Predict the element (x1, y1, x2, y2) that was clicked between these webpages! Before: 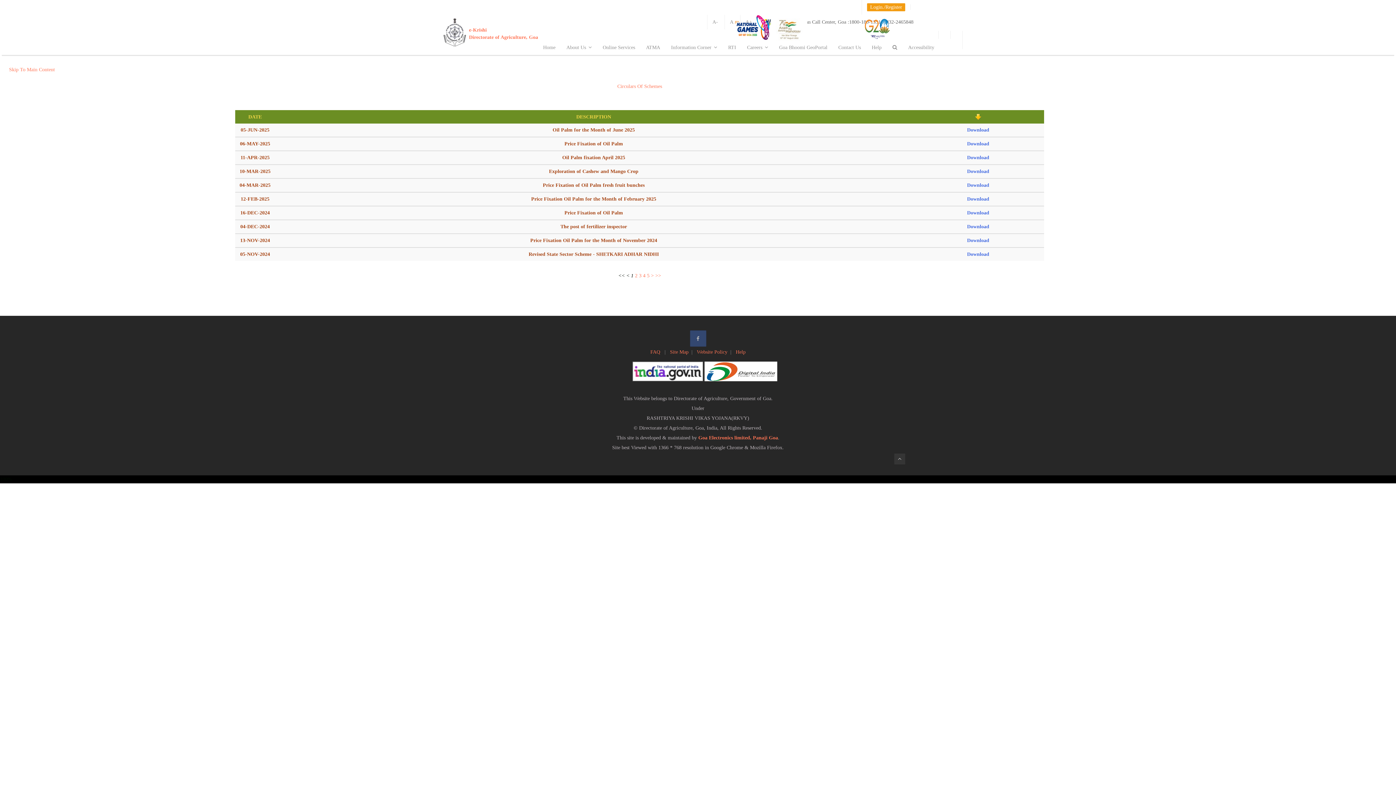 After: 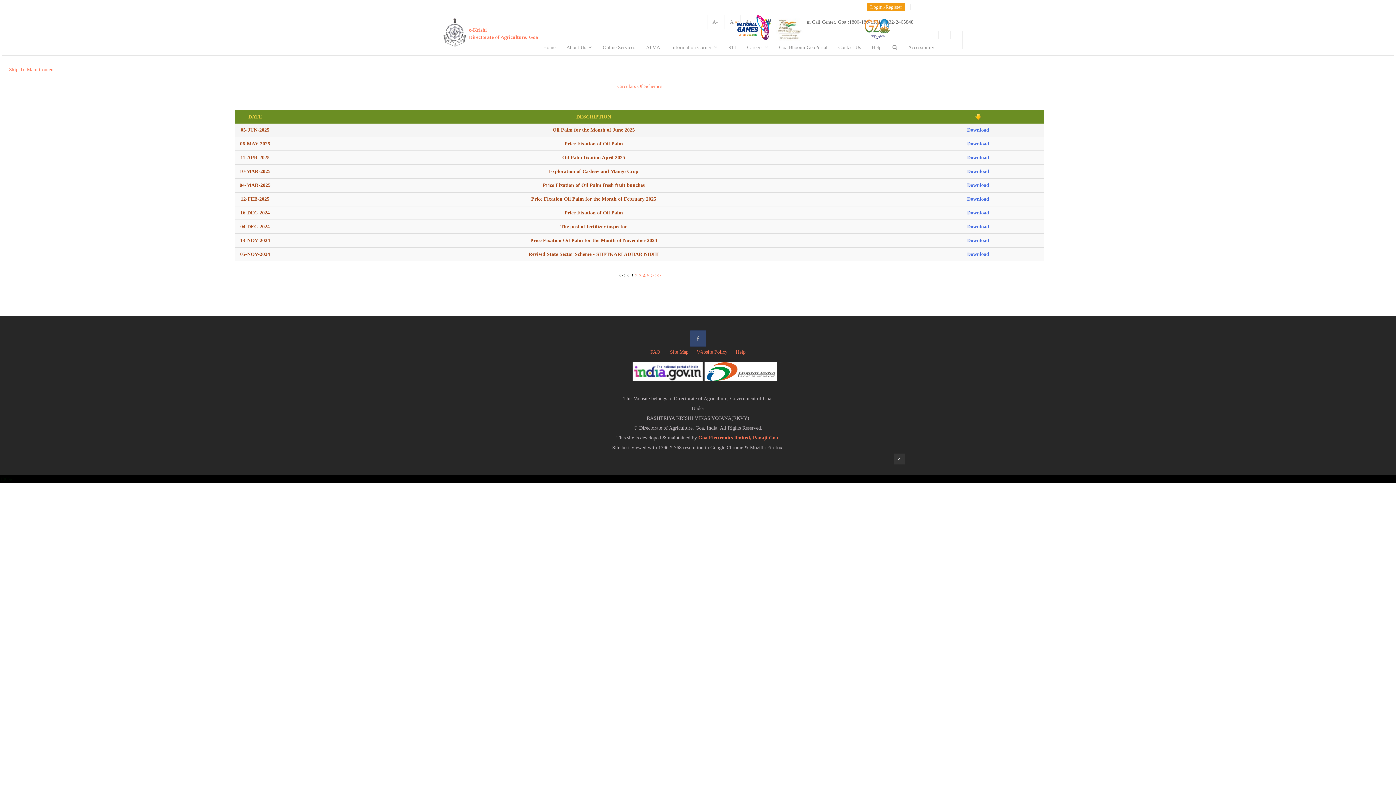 Action: label: Download bbox: (967, 127, 989, 132)